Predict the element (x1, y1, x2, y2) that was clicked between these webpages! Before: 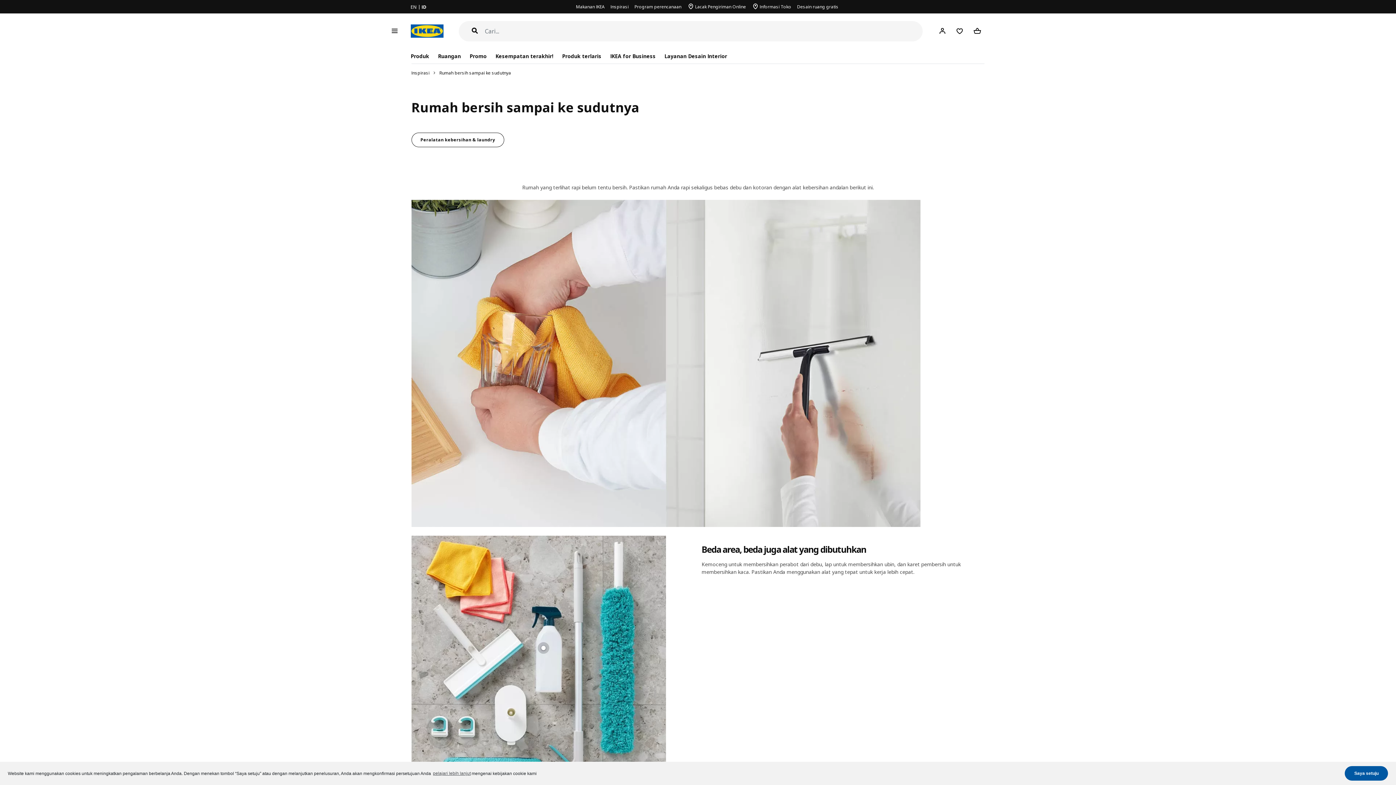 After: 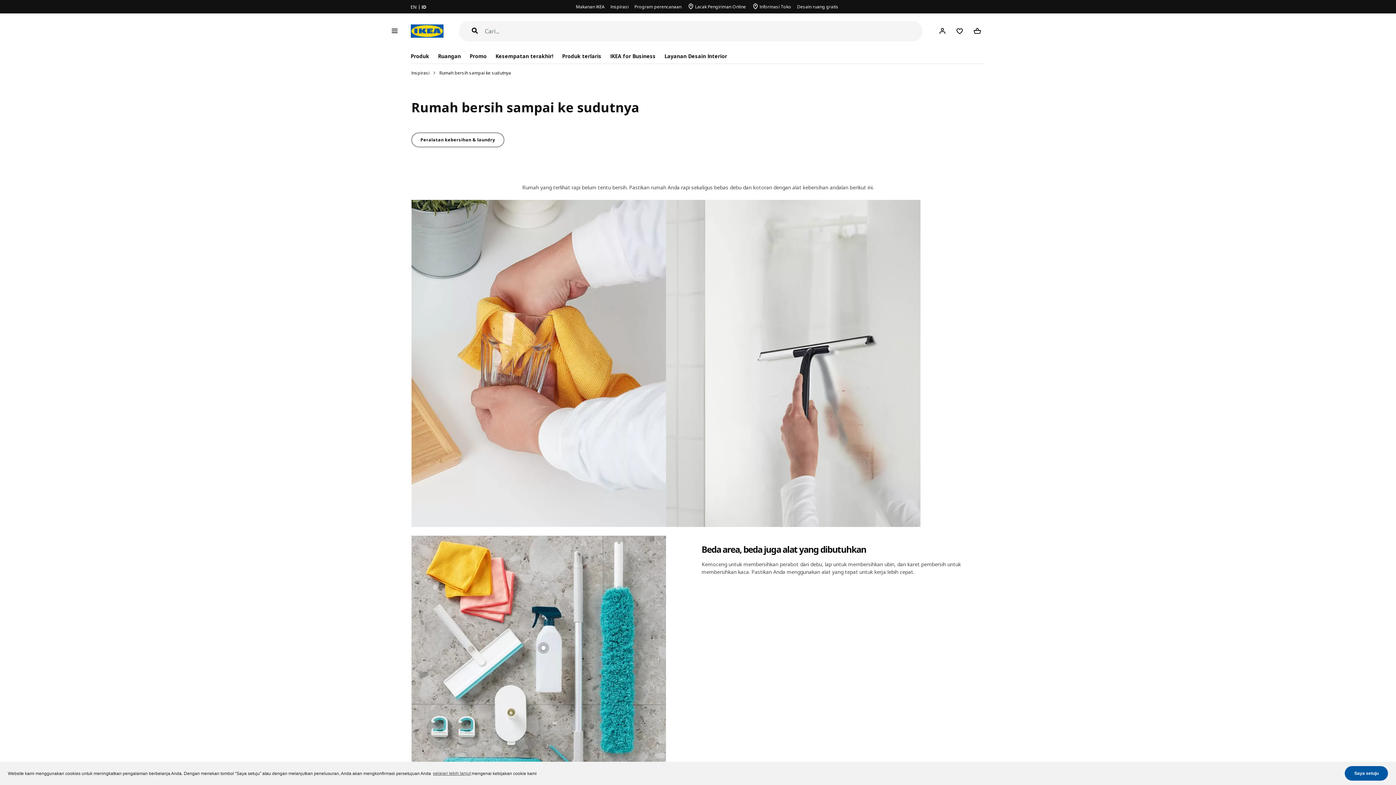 Action: bbox: (421, 3, 426, 10) label: ID